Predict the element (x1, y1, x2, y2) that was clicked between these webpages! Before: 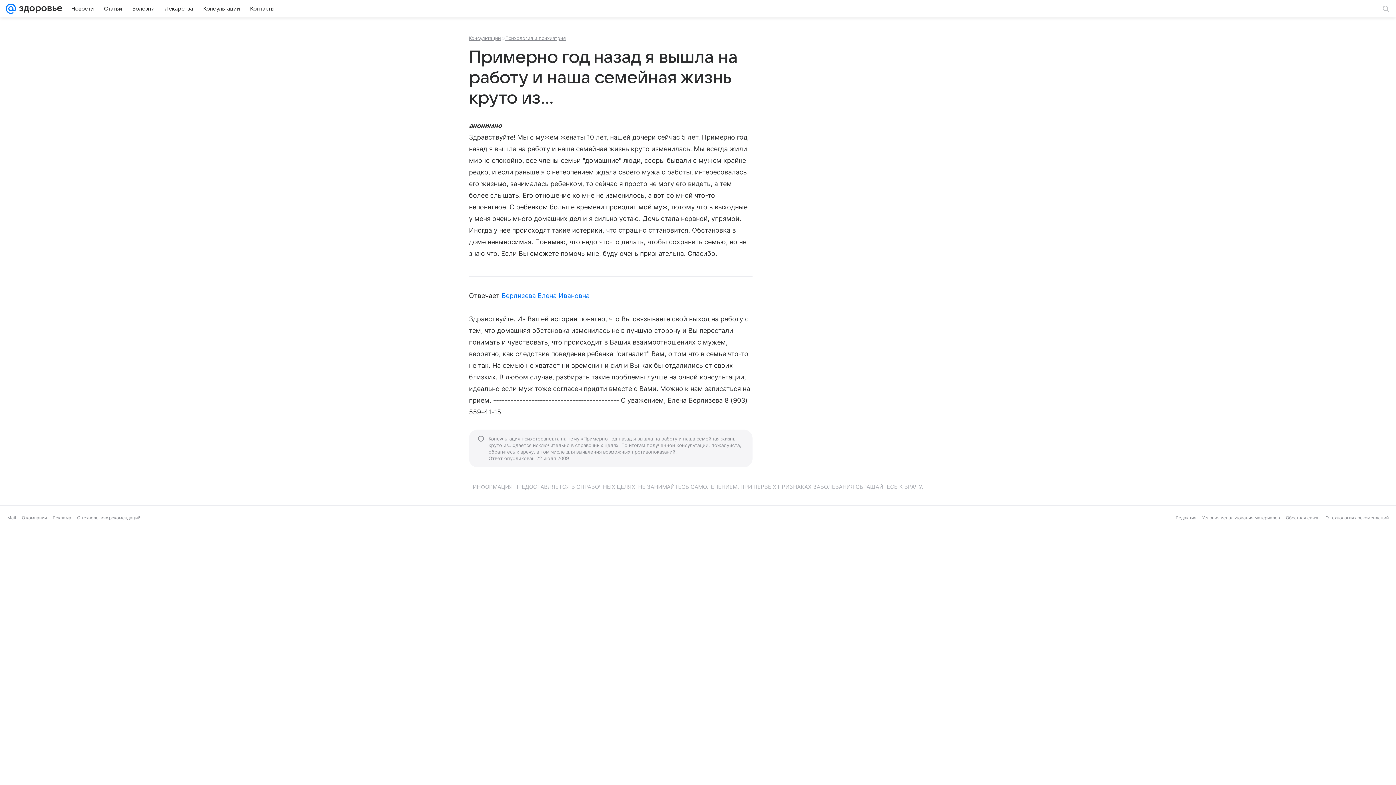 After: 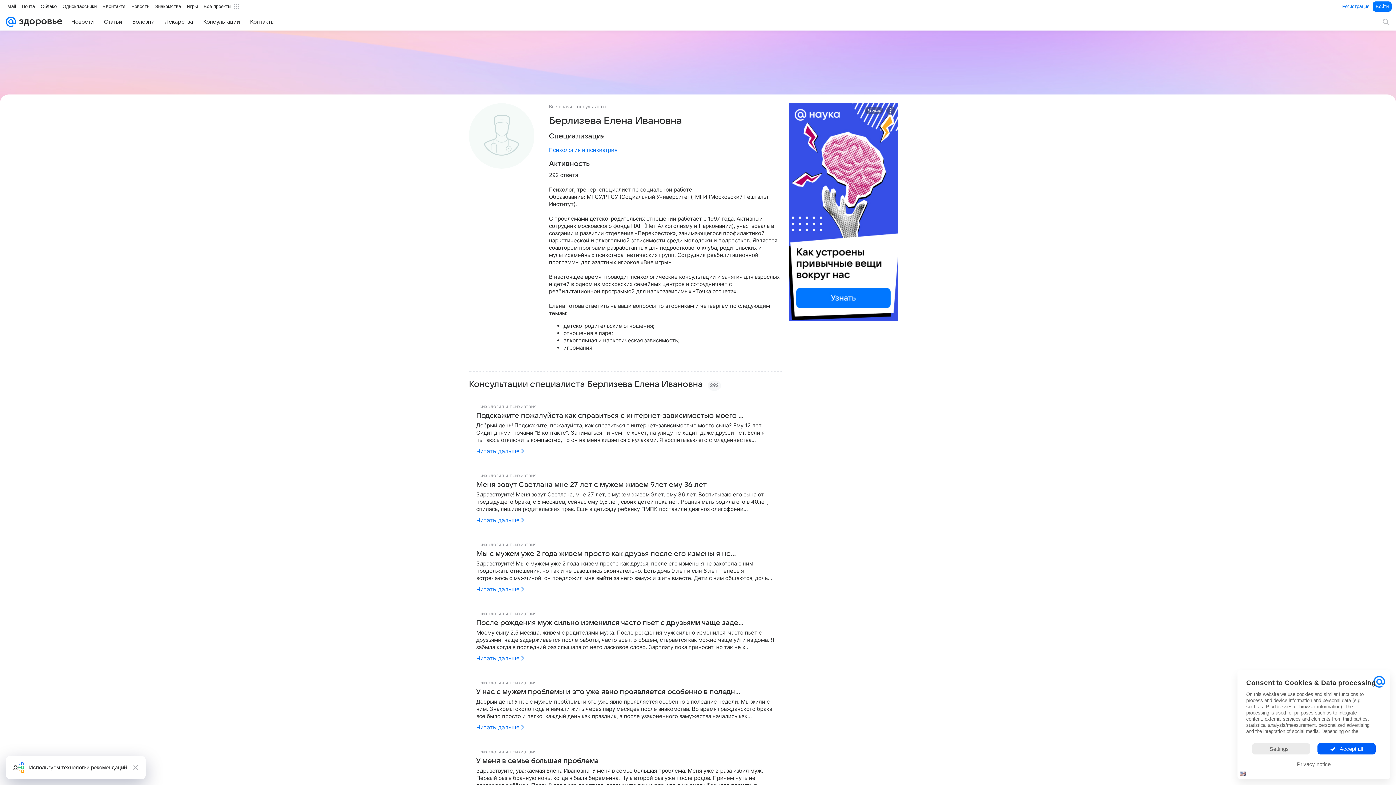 Action: label: Берлизева Елена Ивановна bbox: (501, 292, 589, 299)